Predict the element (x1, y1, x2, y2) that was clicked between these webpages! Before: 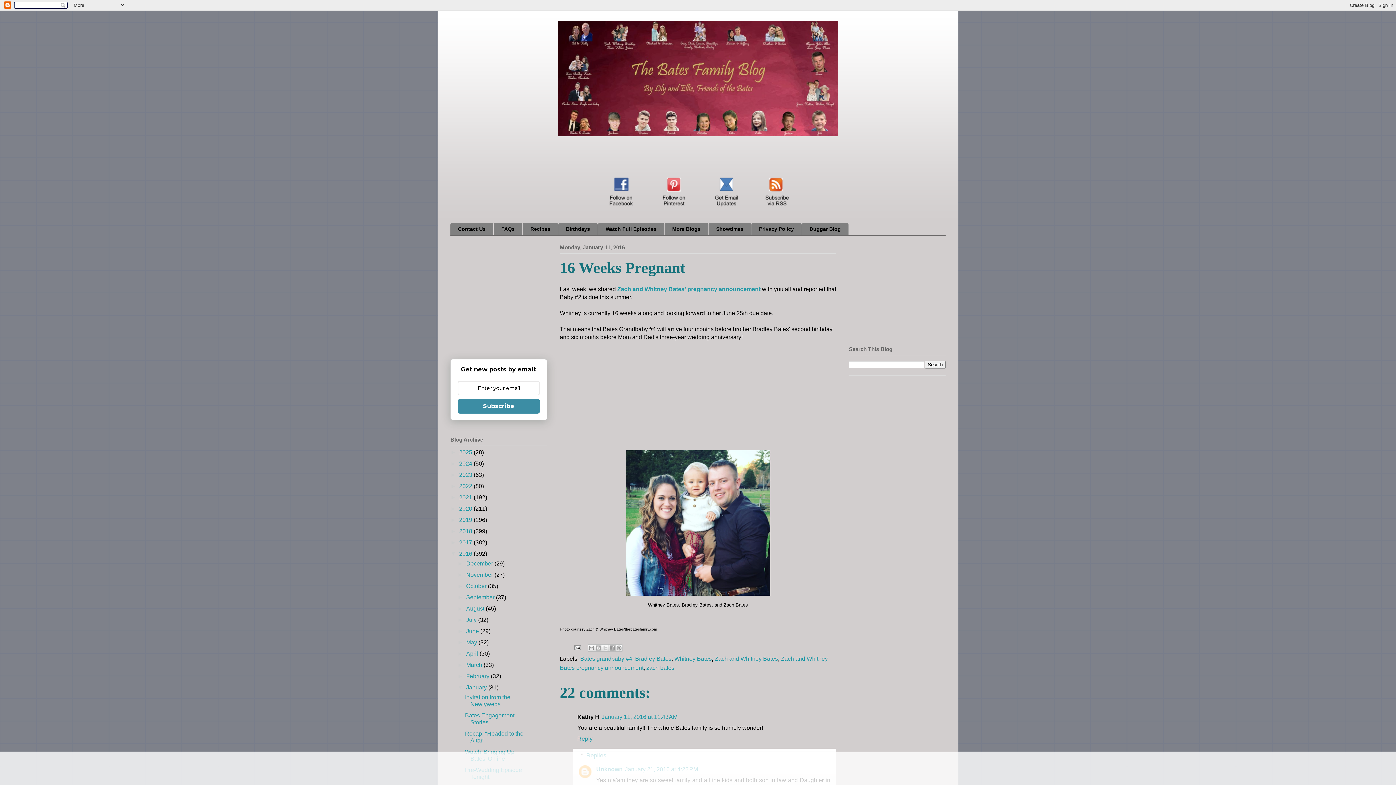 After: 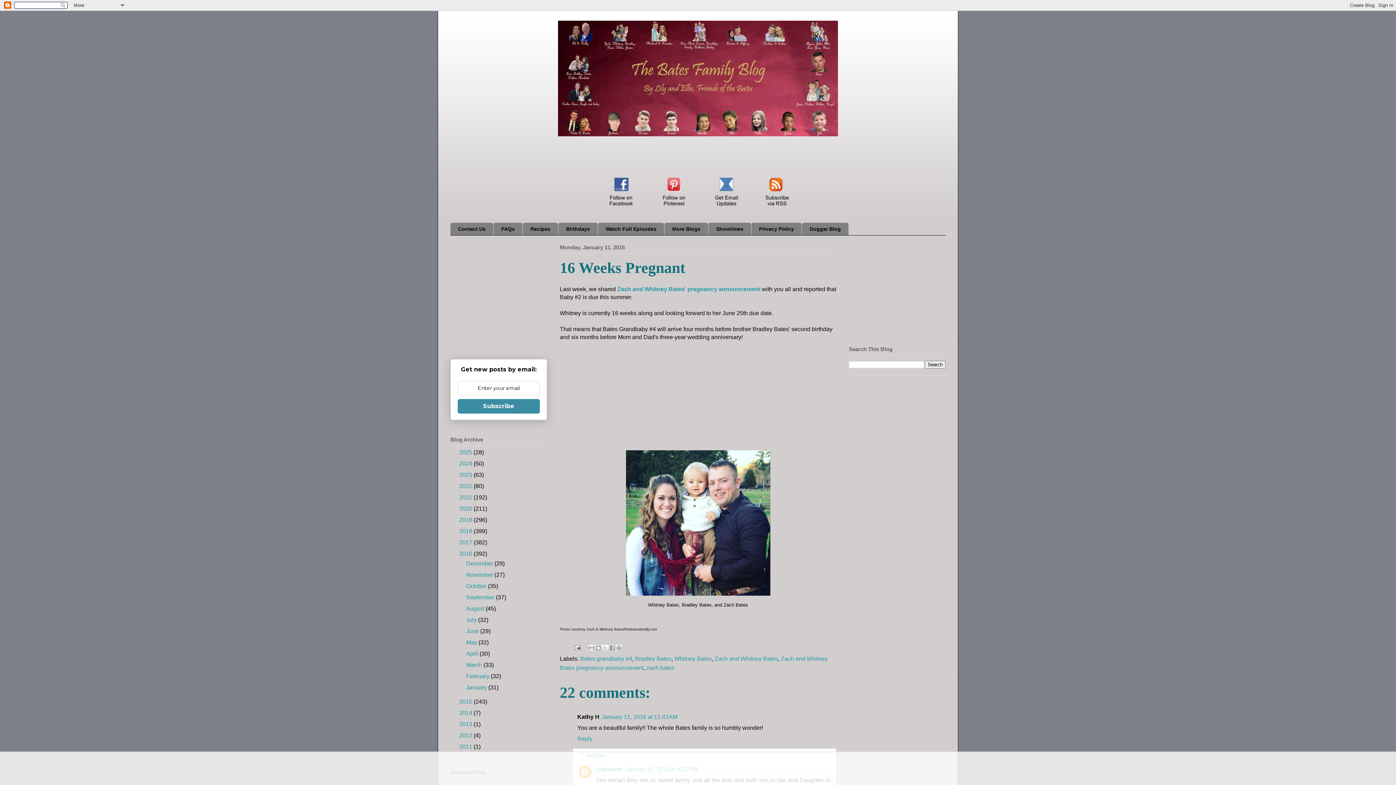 Action: label: ▼   bbox: (457, 684, 466, 690)